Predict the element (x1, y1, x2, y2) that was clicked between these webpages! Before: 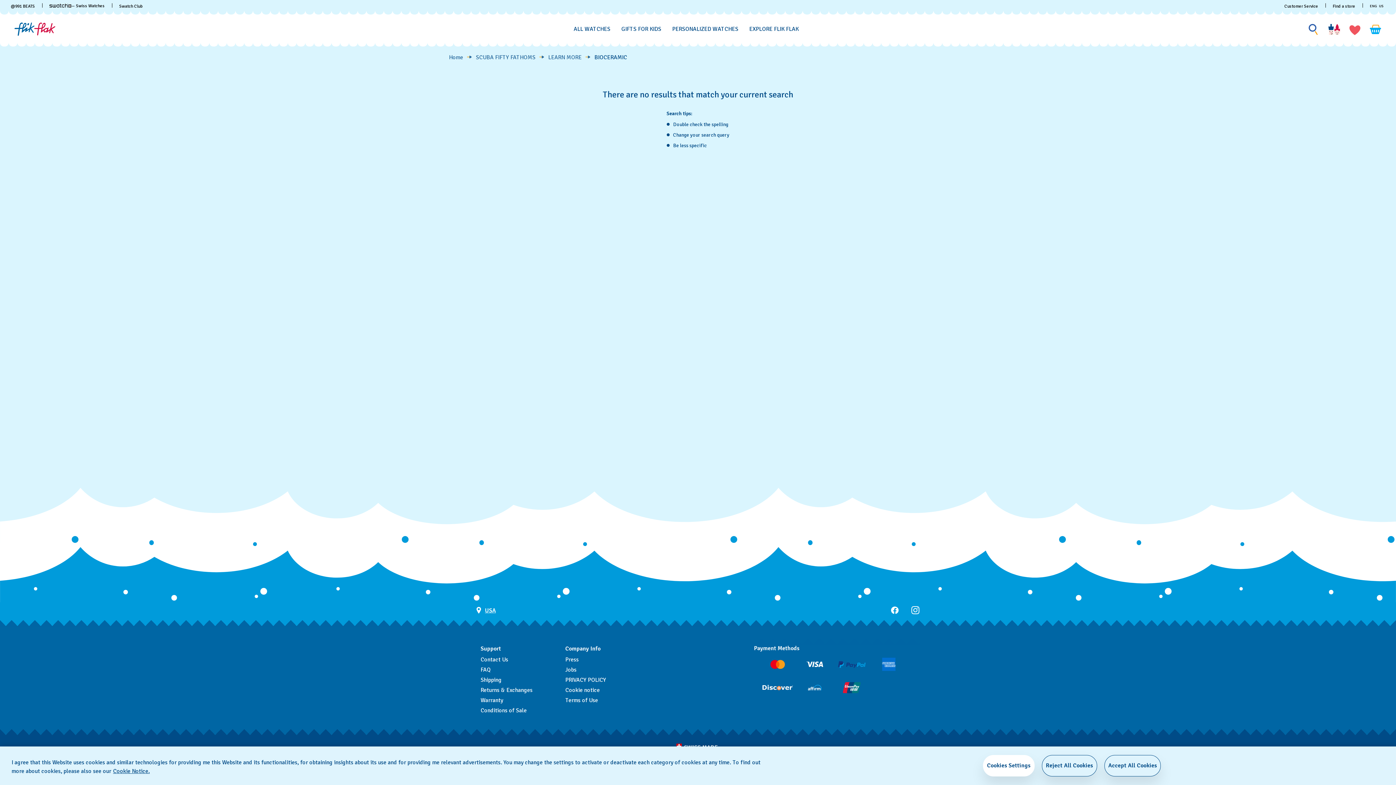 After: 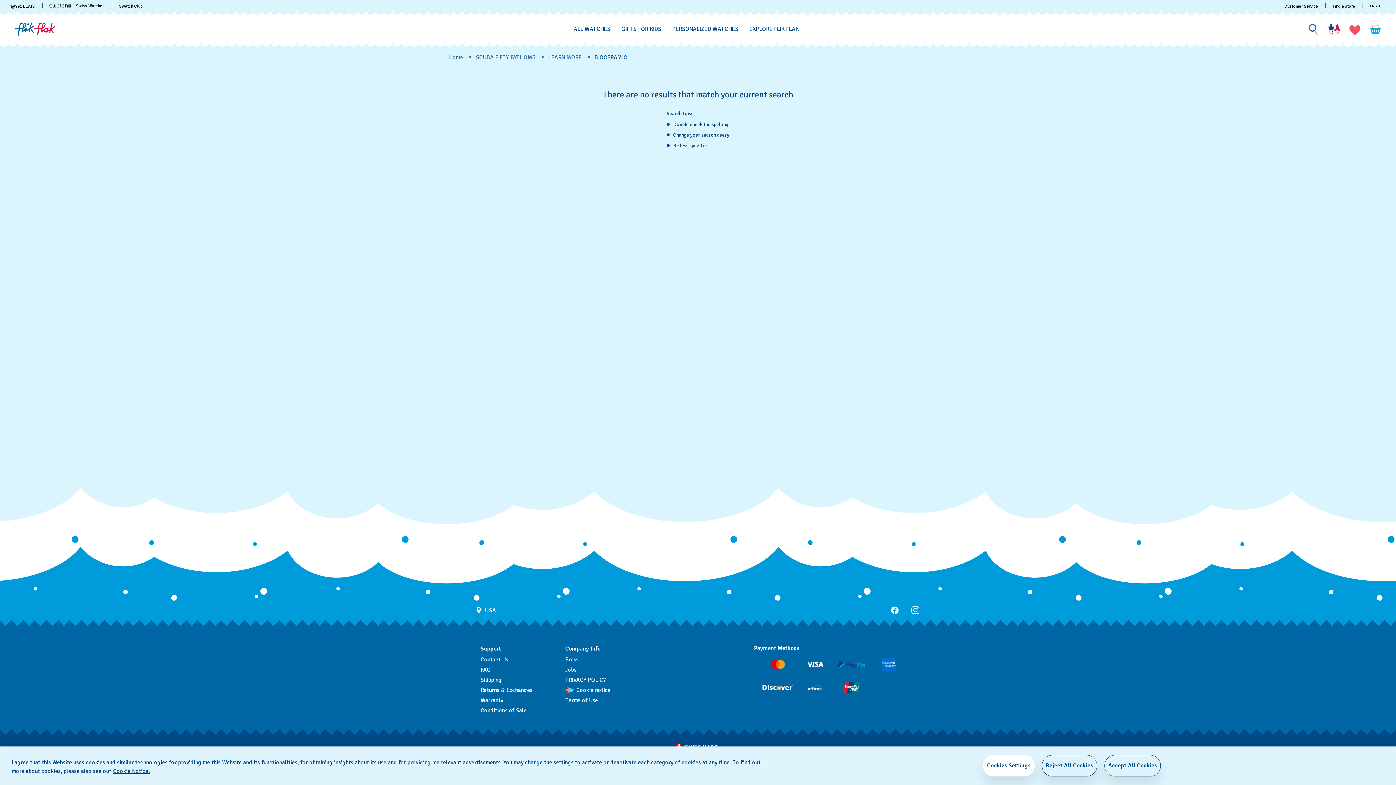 Action: bbox: (565, 687, 633, 693) label: Cookie notice